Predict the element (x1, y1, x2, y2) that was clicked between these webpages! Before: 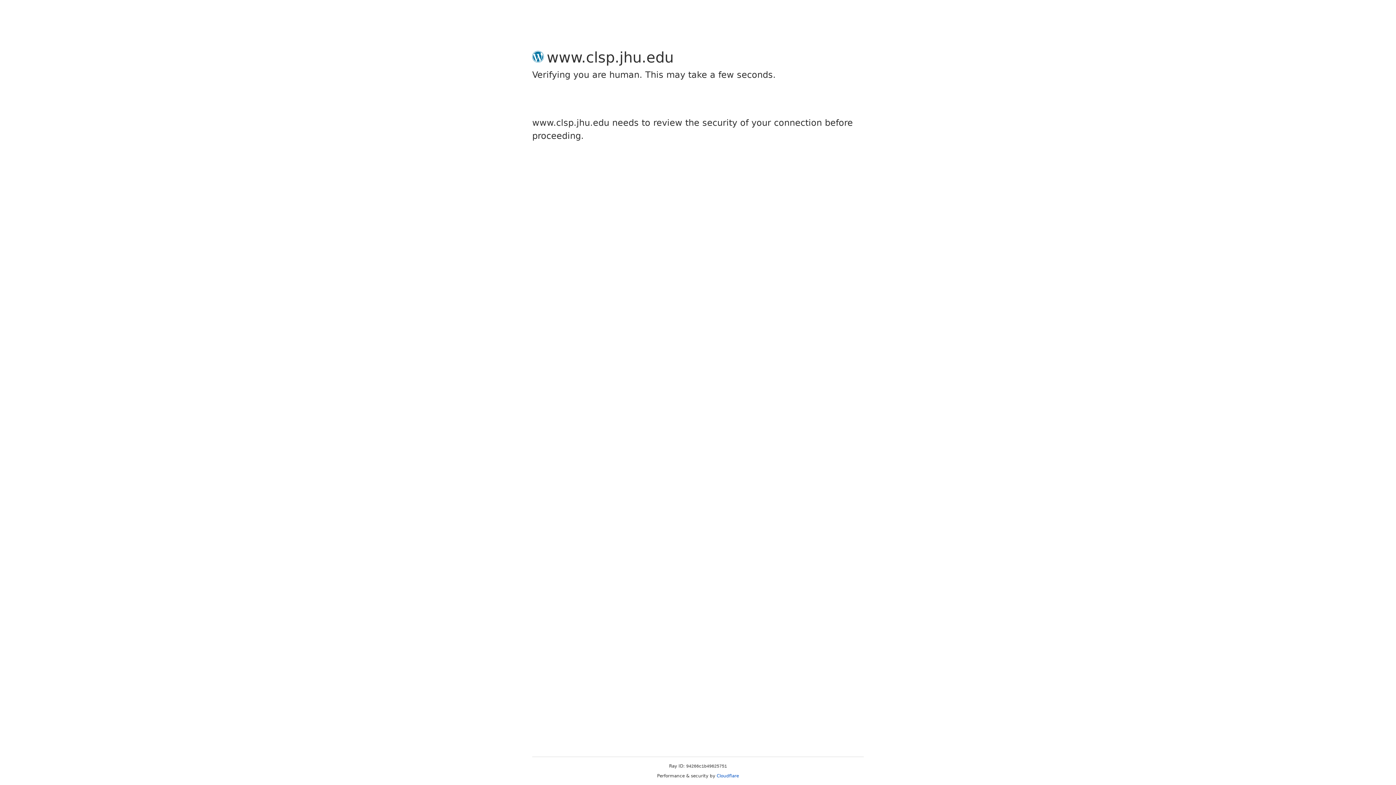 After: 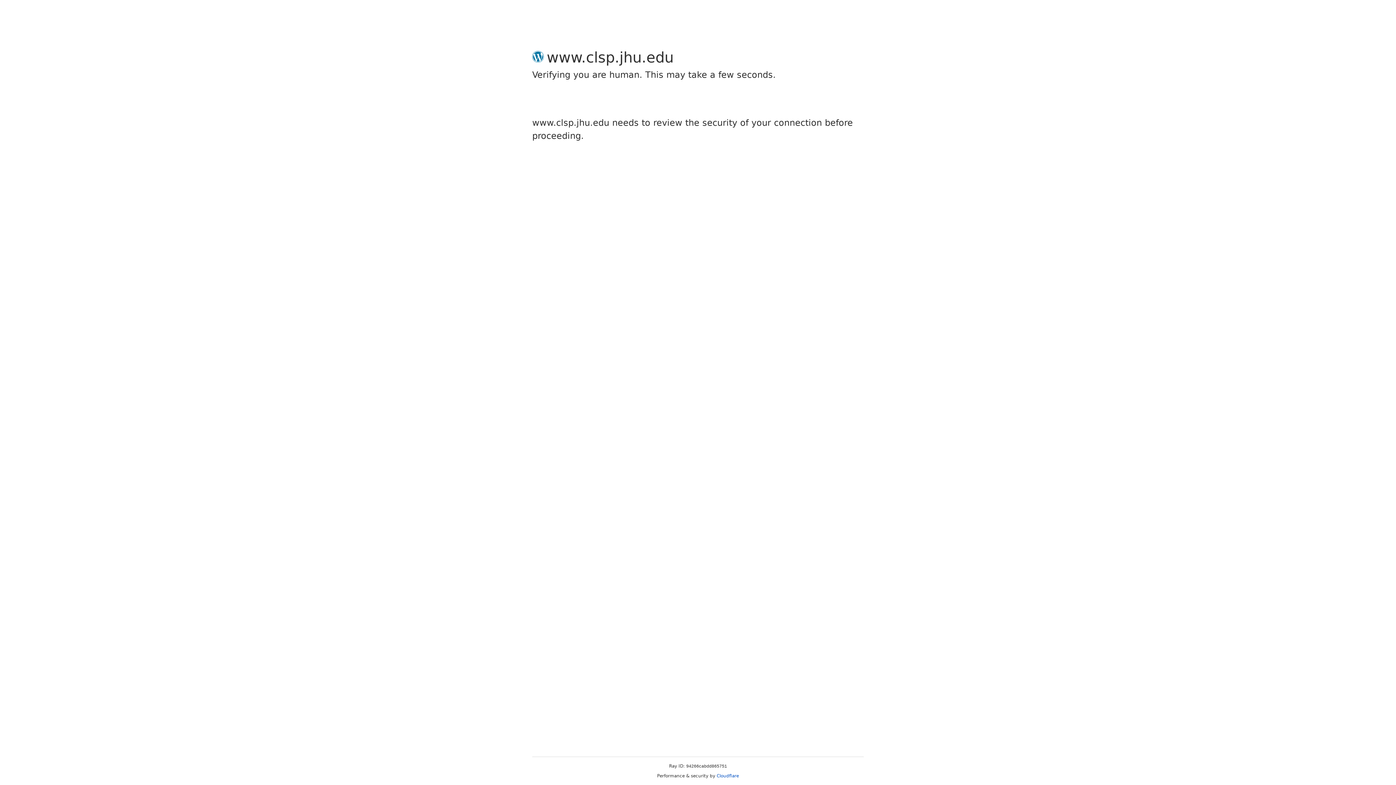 Action: label: Cloudflare bbox: (716, 773, 739, 778)